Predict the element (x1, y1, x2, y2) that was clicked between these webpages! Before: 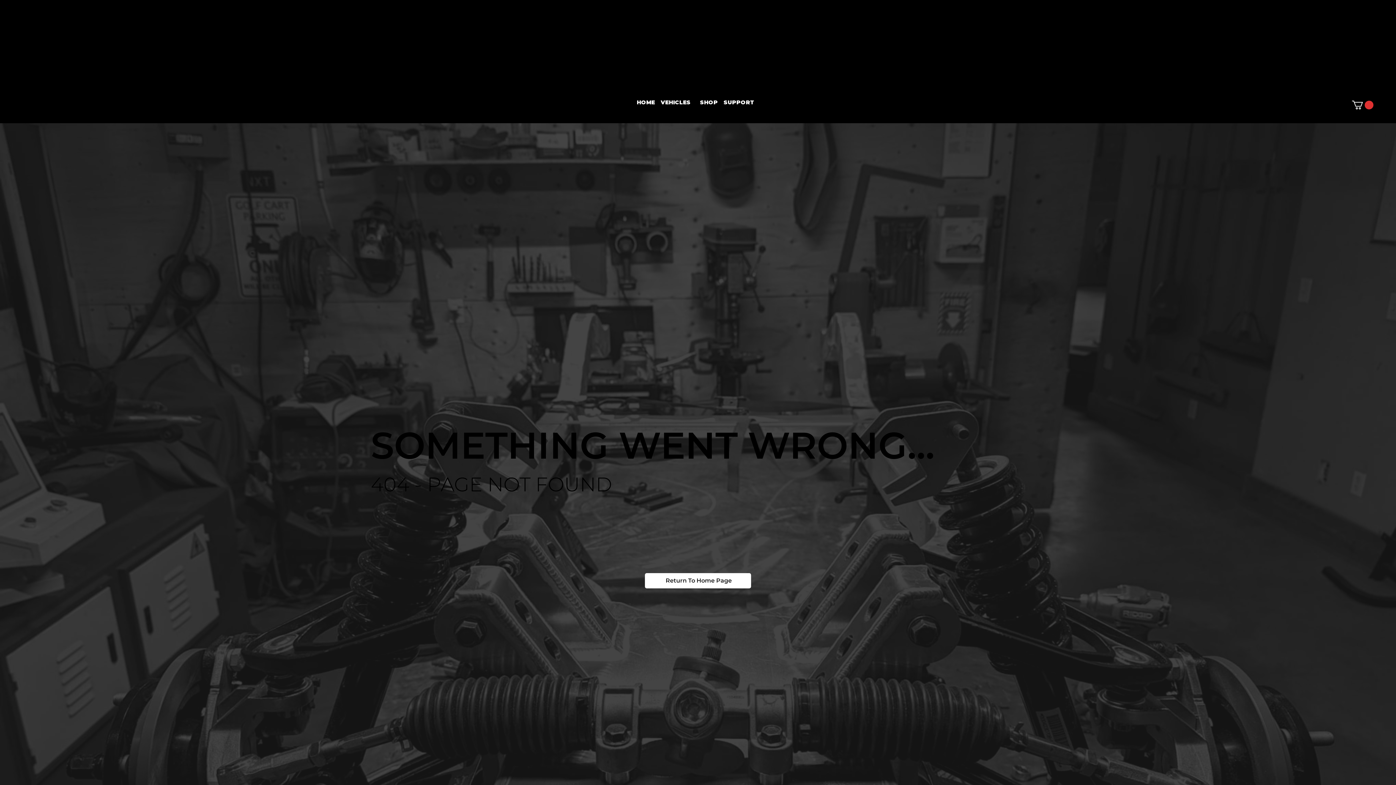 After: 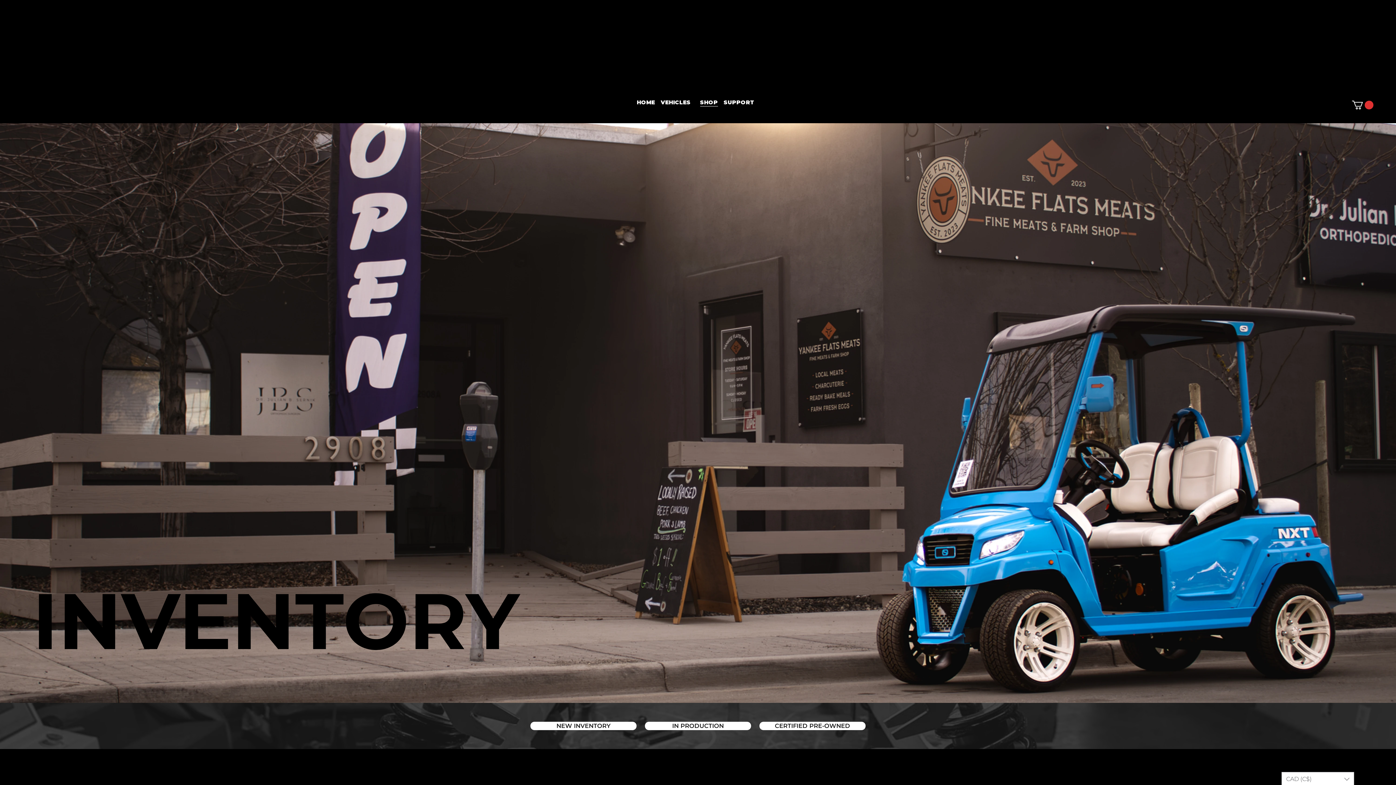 Action: label: SHOP bbox: (700, 98, 718, 106)